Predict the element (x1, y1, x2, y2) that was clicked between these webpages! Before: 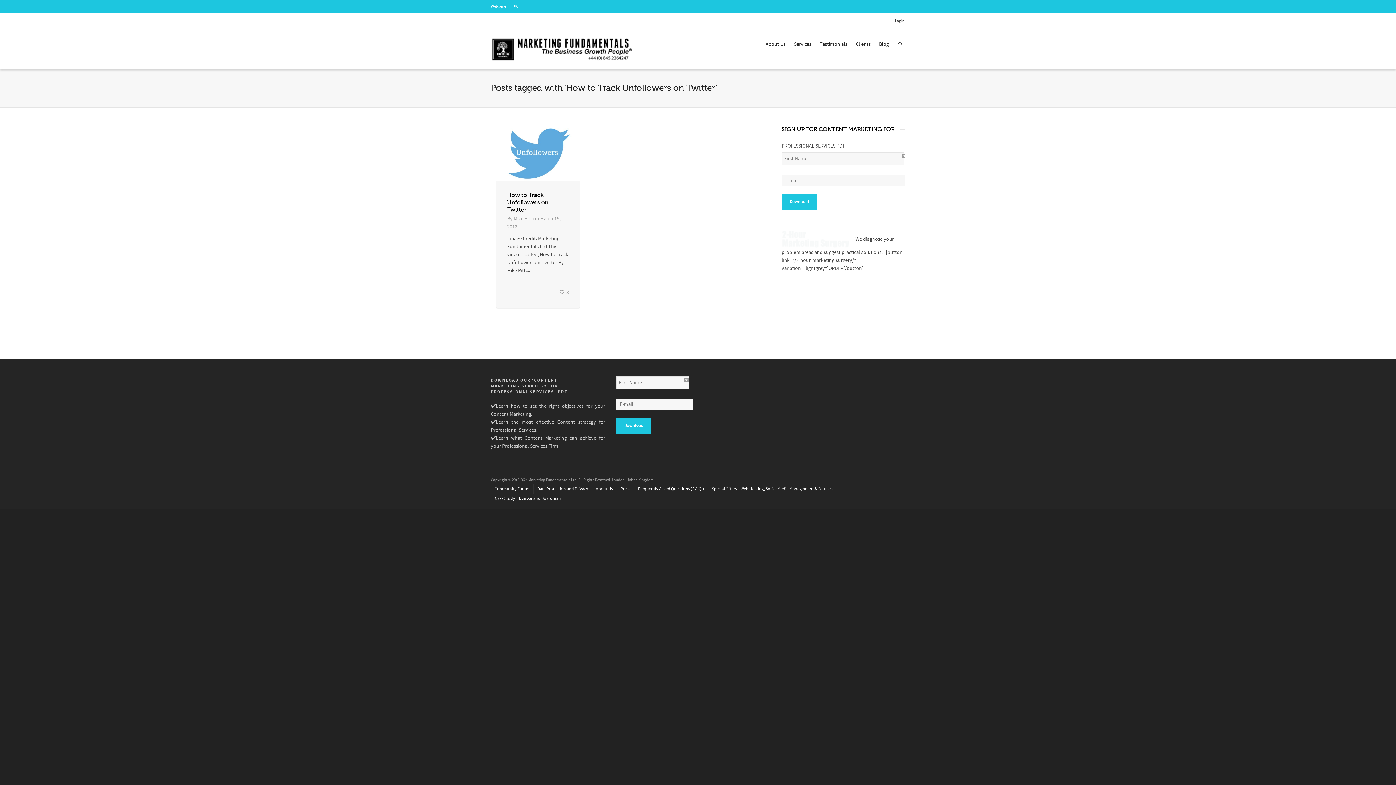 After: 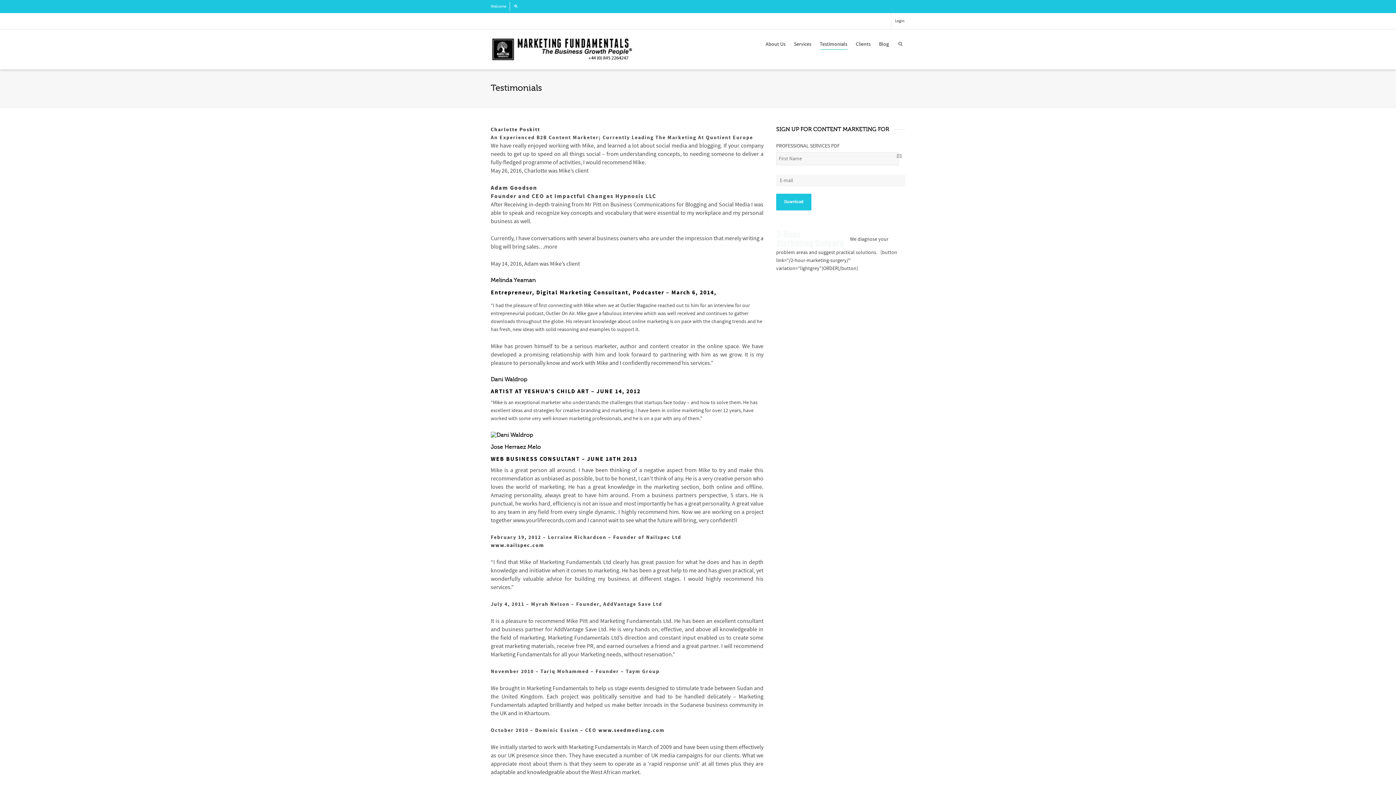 Action: label: Testimonials bbox: (820, 36, 847, 52)